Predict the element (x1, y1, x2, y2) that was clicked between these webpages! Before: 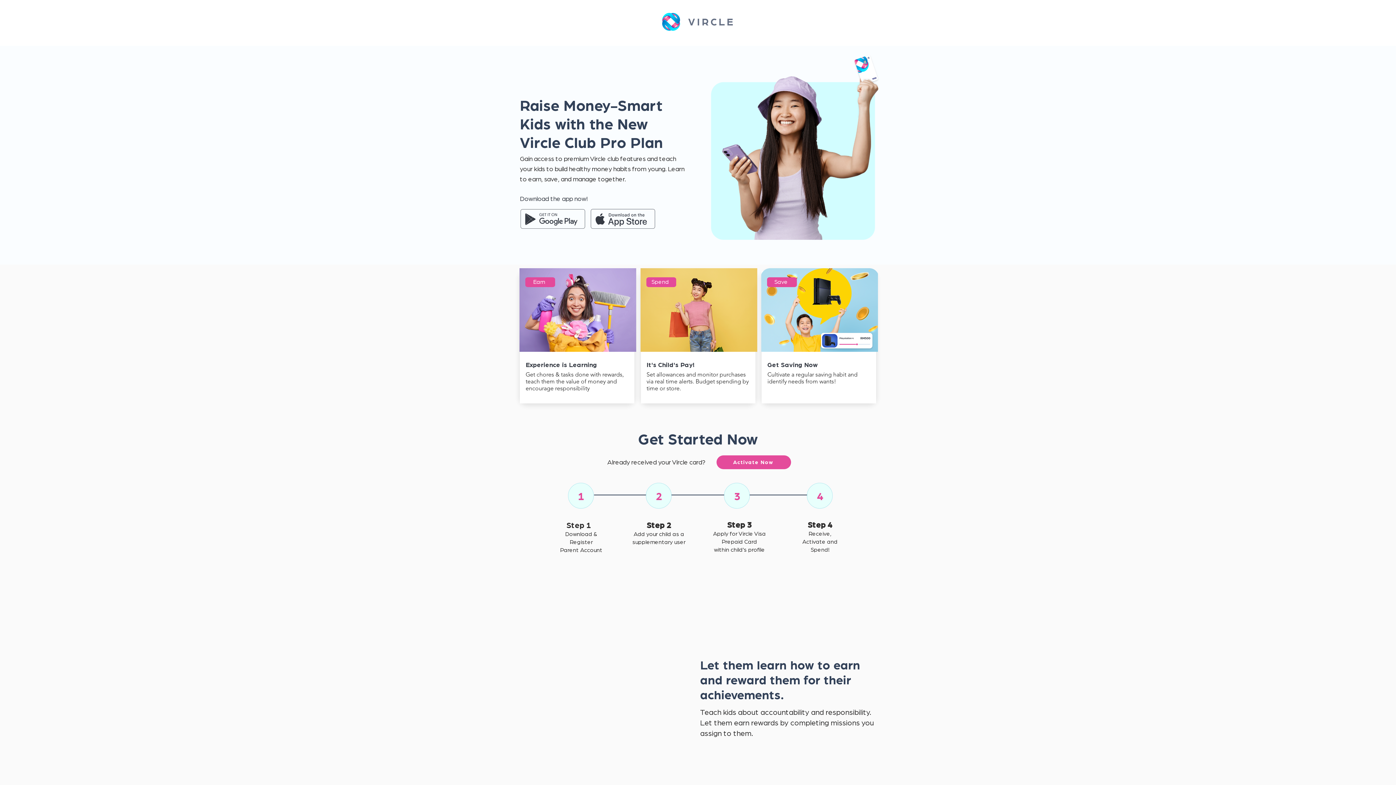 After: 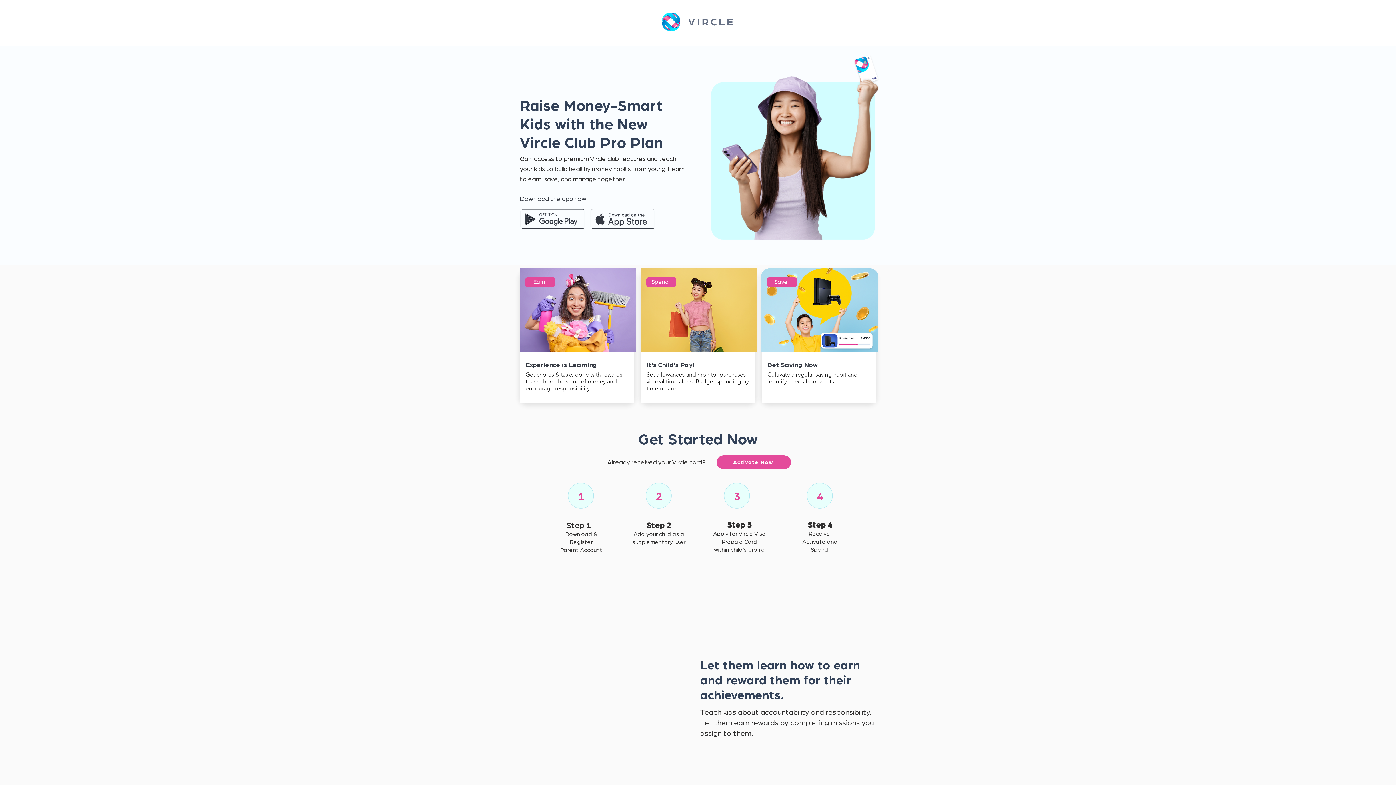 Action: bbox: (517, 207, 588, 230)